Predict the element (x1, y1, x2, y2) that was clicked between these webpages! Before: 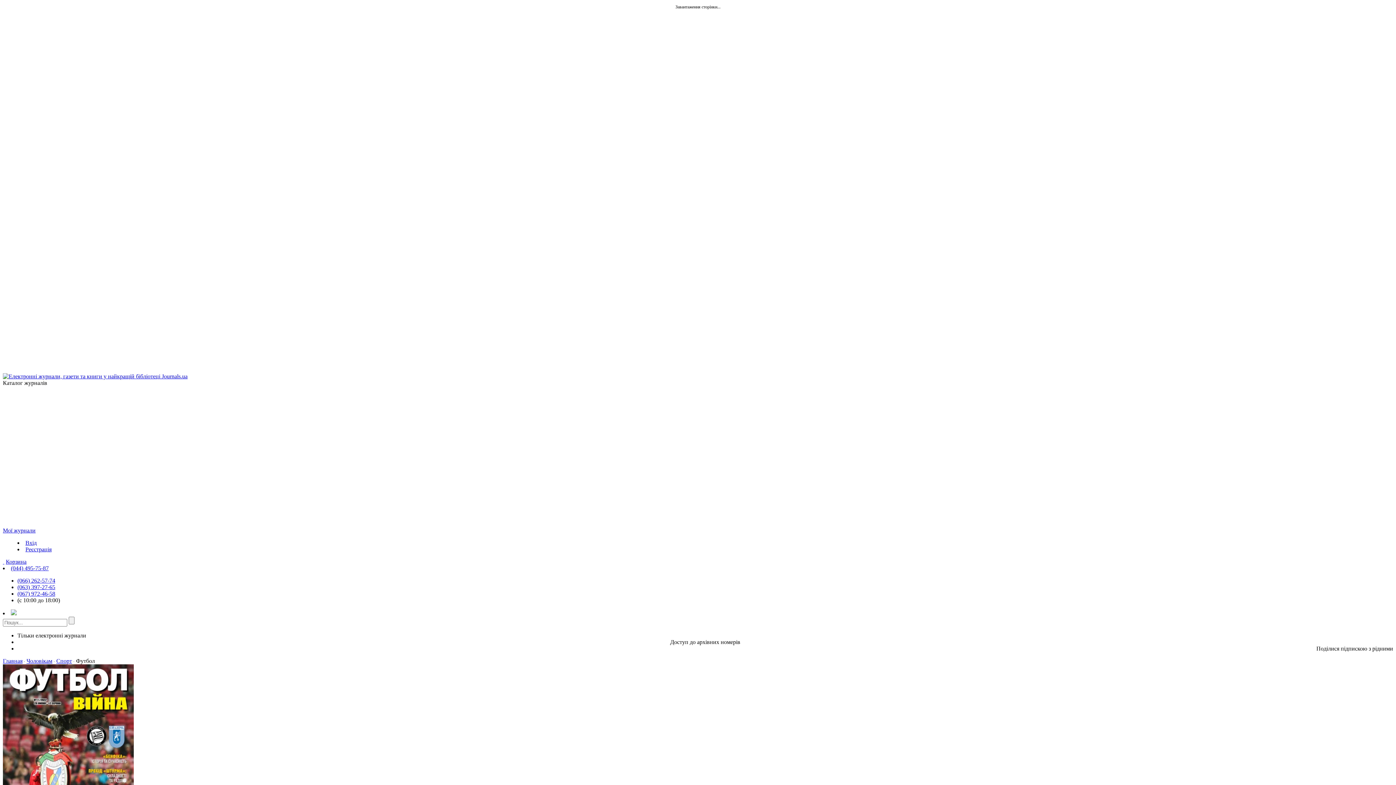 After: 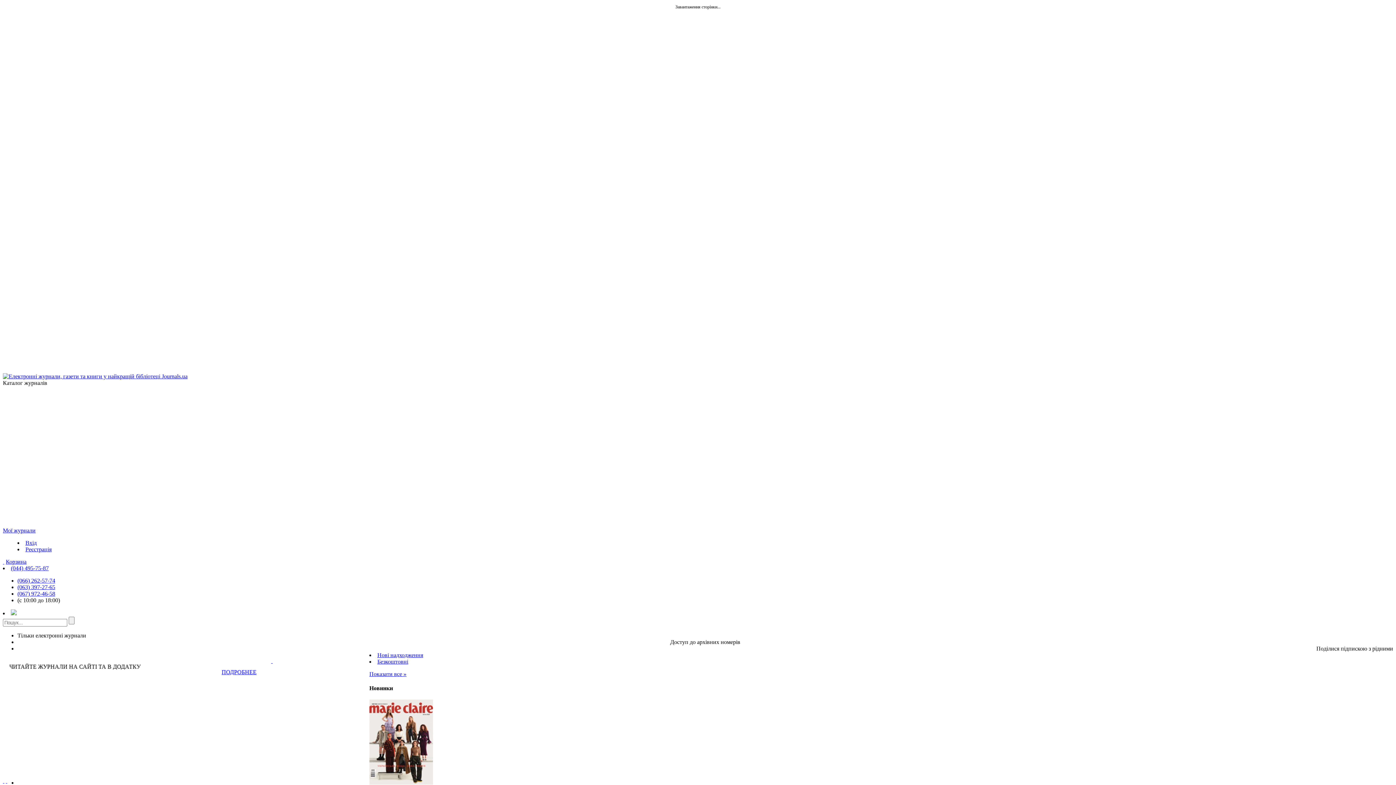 Action: bbox: (2, 373, 187, 379)